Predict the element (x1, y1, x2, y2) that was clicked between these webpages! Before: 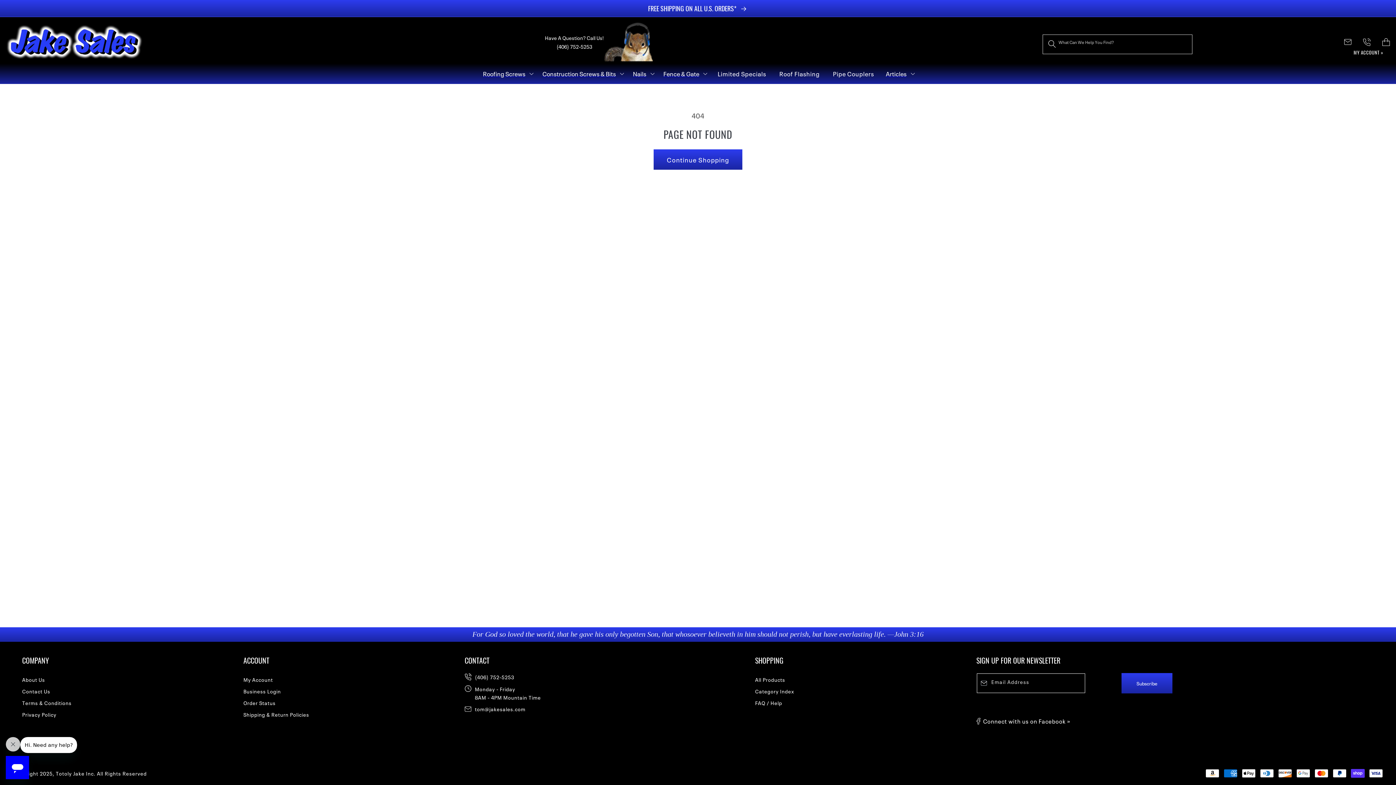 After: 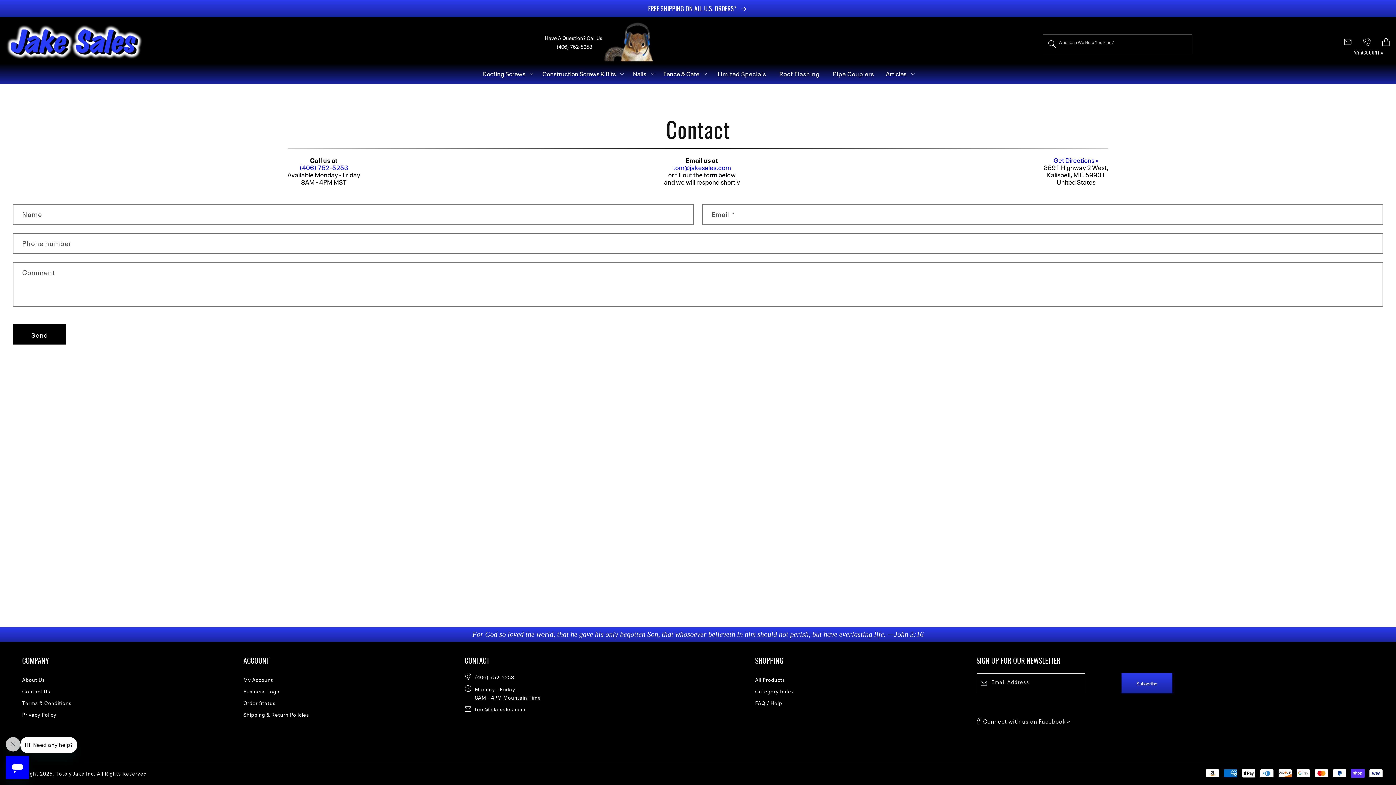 Action: bbox: (22, 687, 50, 695) label: Contact Us